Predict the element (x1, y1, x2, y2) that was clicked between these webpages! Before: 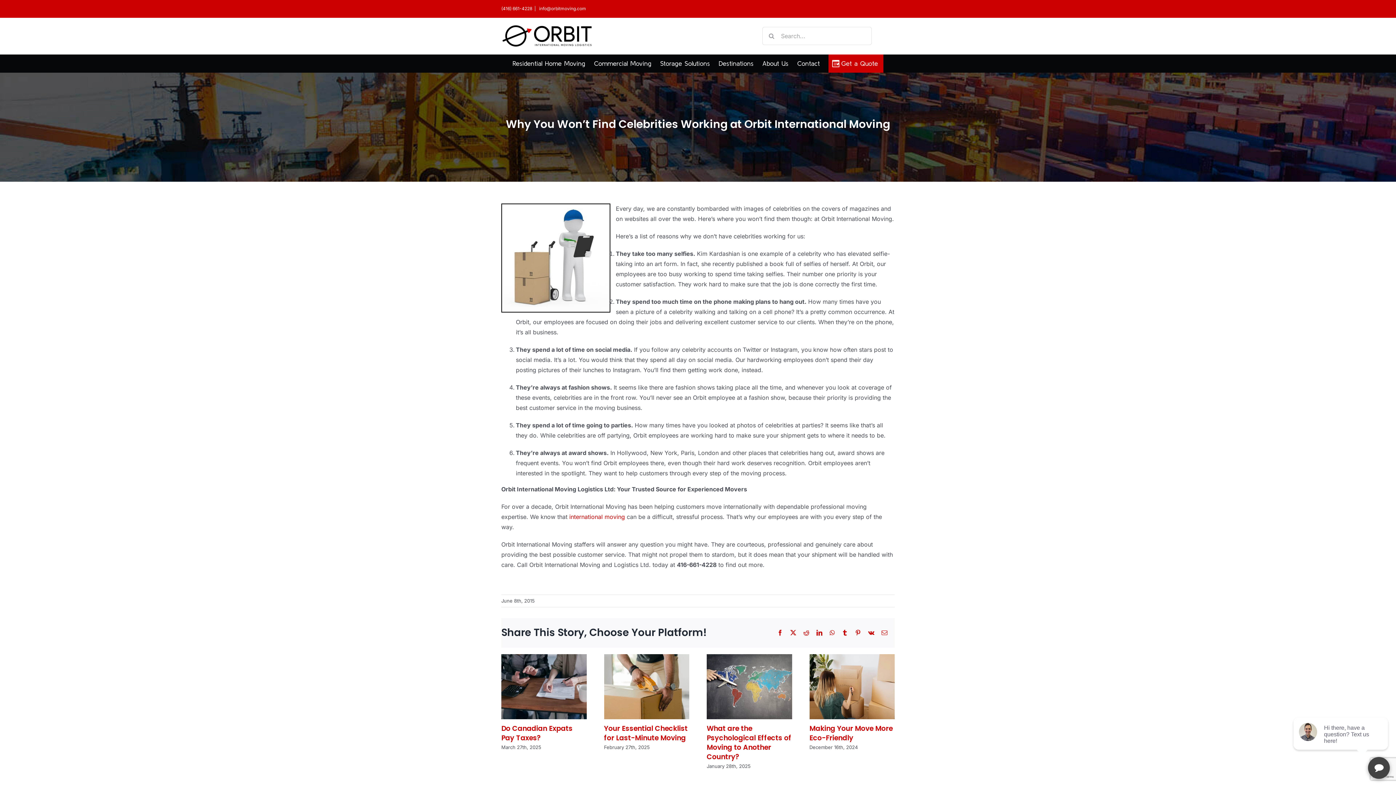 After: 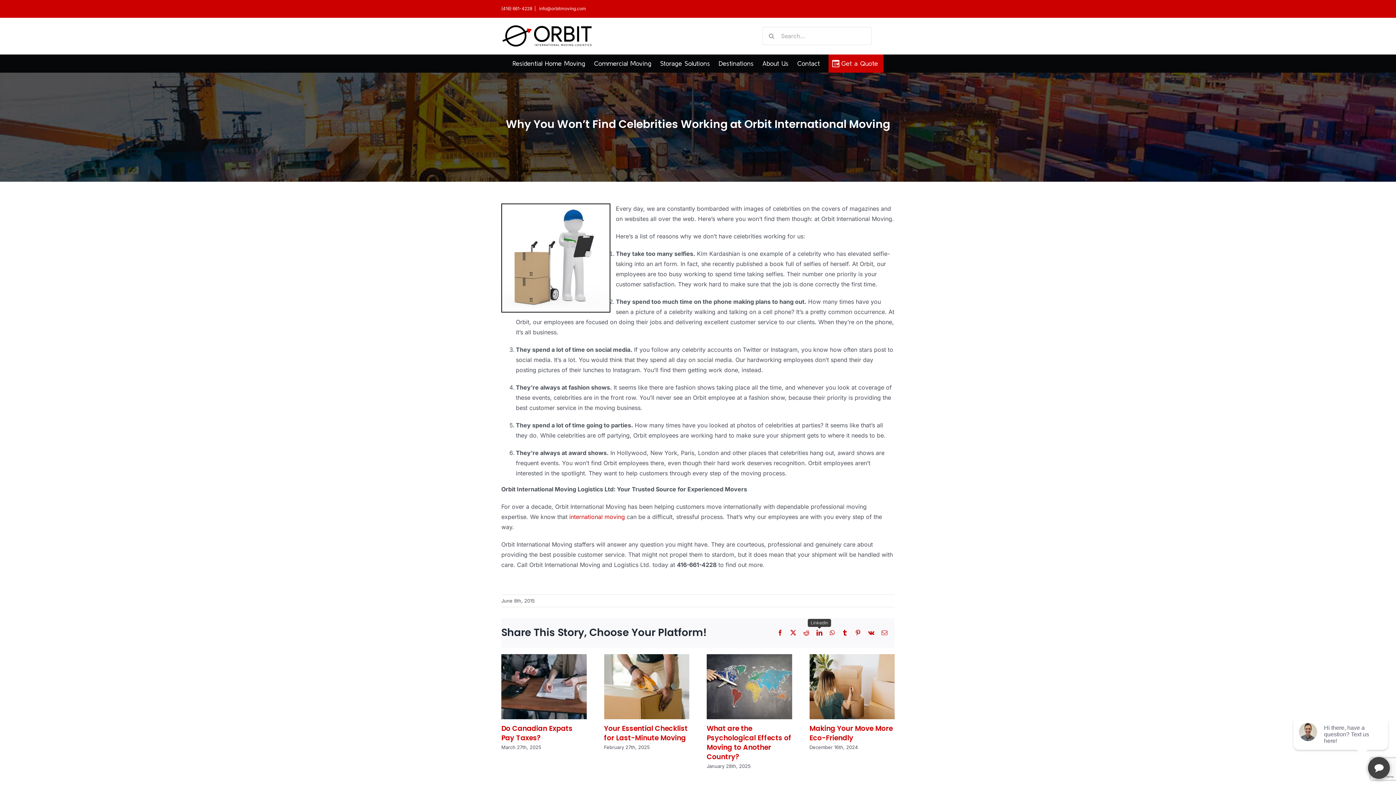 Action: bbox: (816, 630, 822, 636) label: LinkedIn